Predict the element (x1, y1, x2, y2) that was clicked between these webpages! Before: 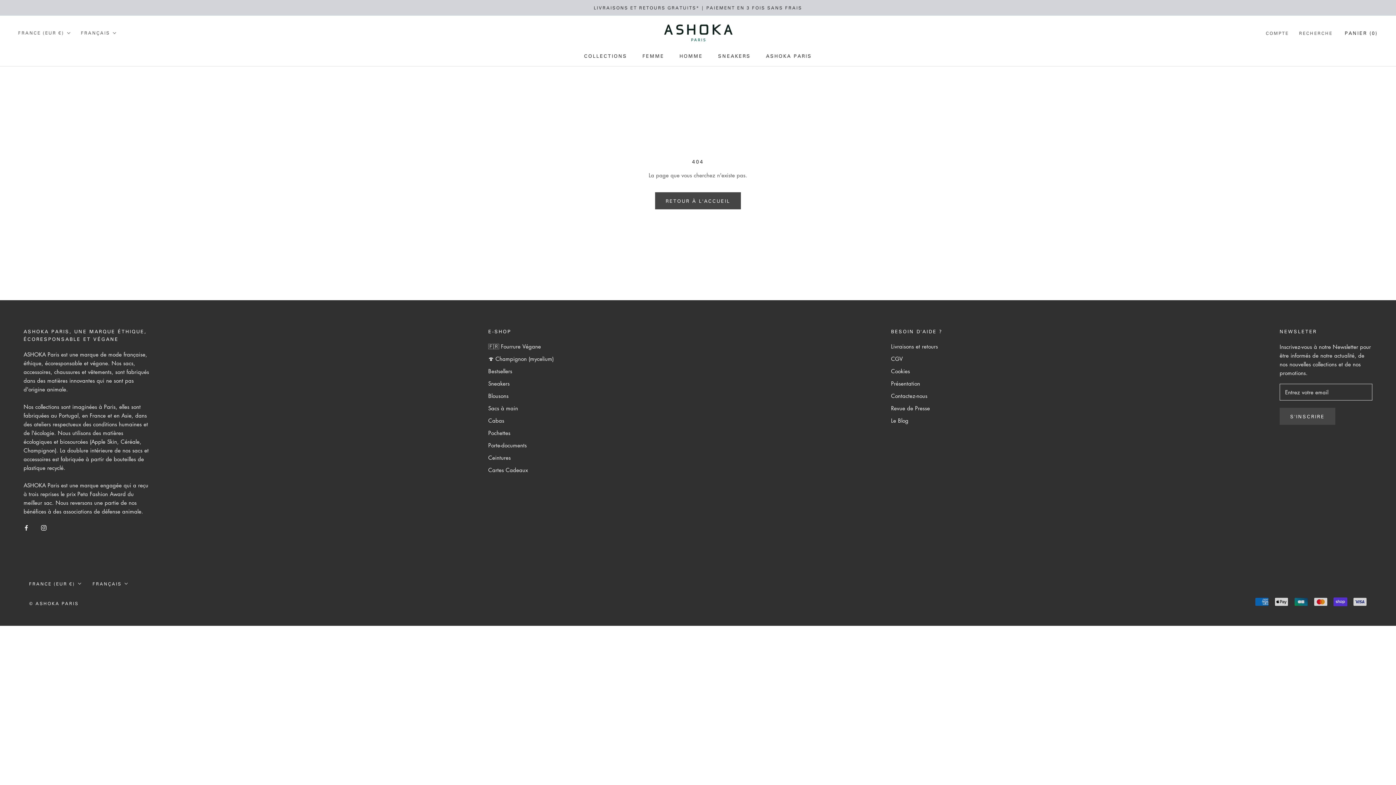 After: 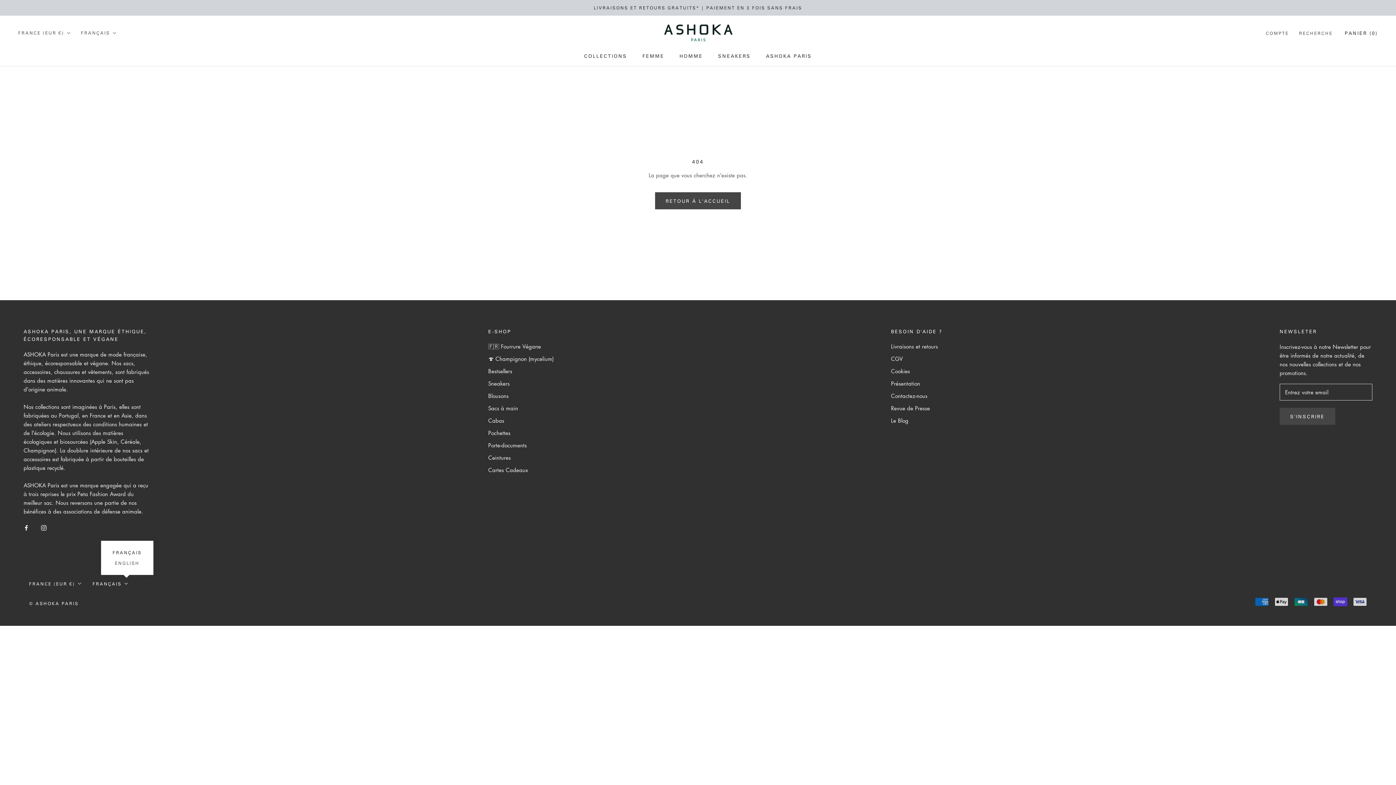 Action: bbox: (92, 579, 128, 588) label: FRANÇAIS